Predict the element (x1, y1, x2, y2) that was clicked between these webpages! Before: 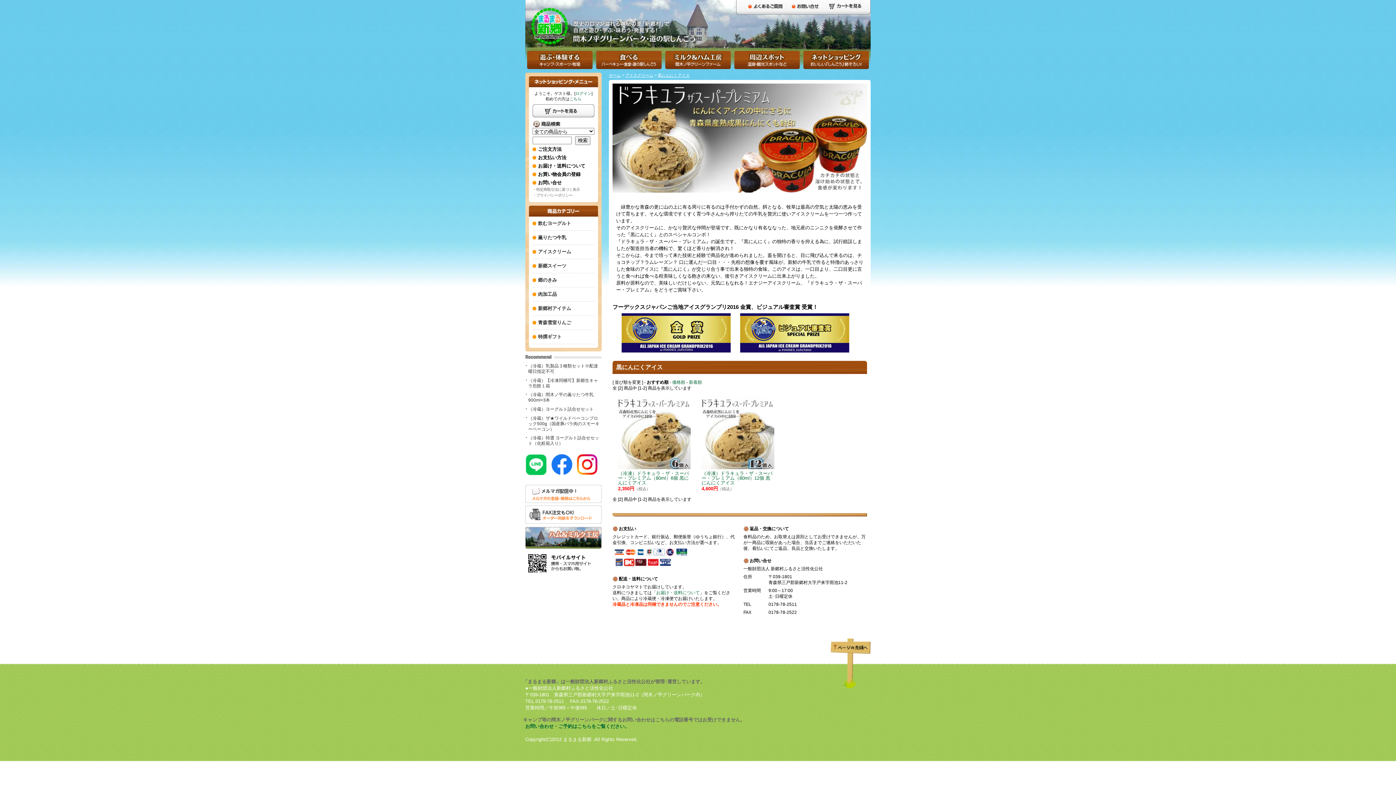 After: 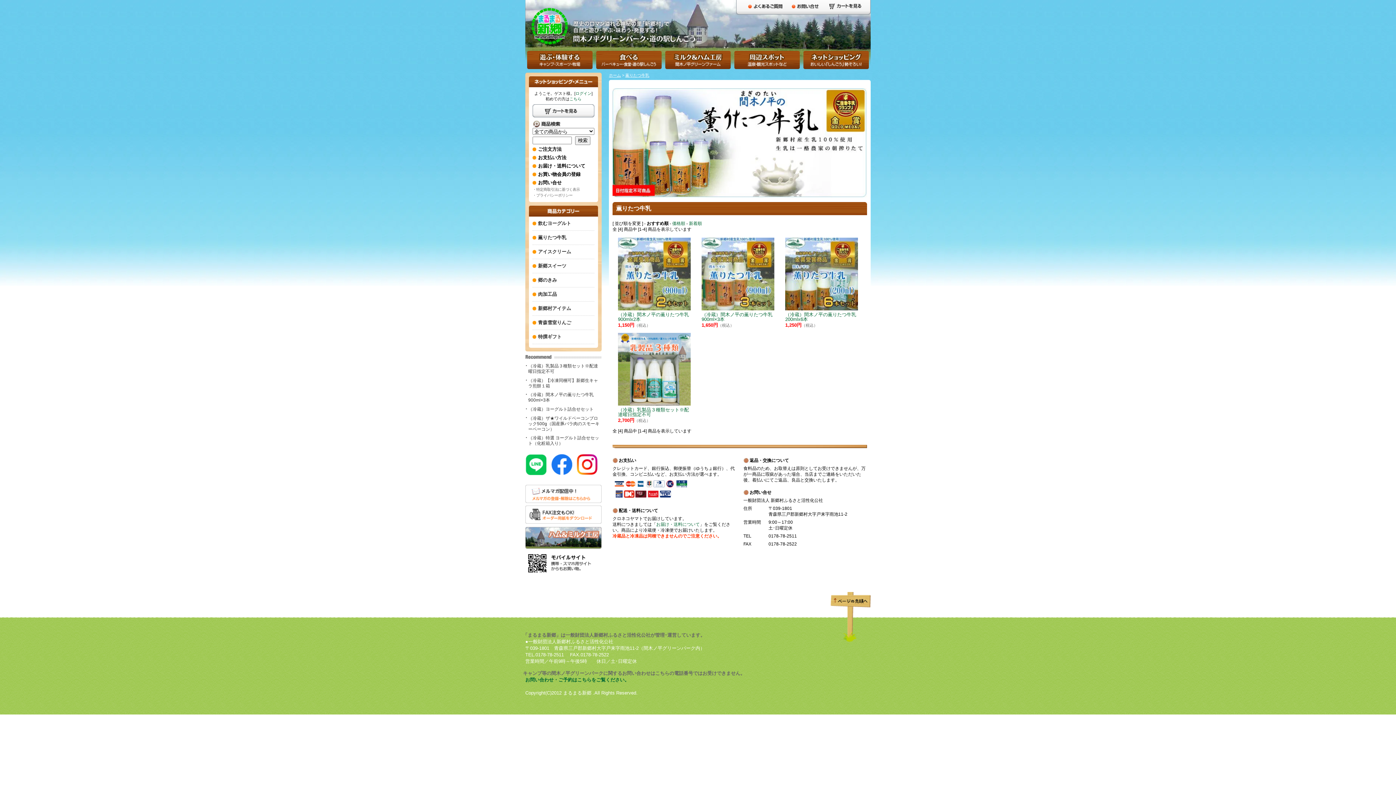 Action: label: 薫りたつ牛乳 bbox: (532, 231, 594, 245)